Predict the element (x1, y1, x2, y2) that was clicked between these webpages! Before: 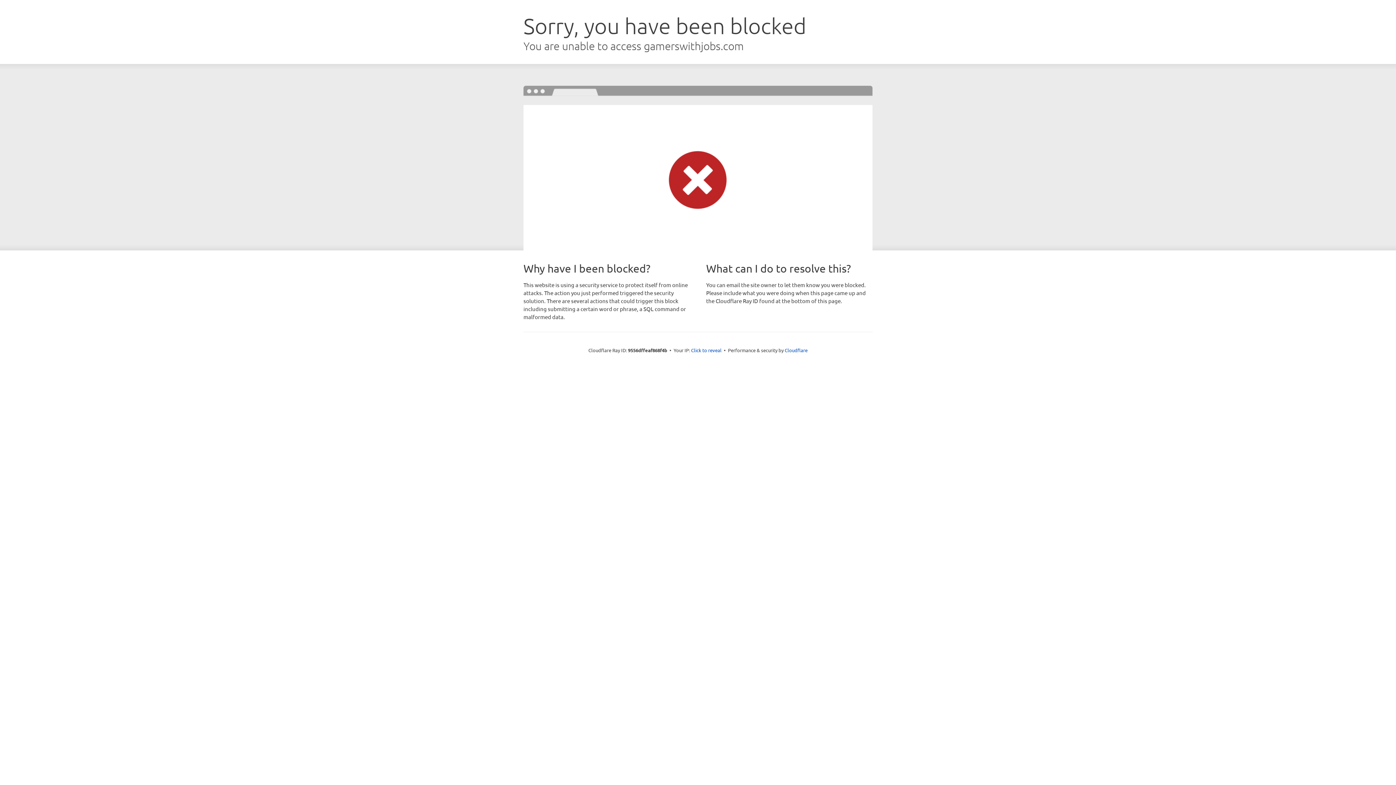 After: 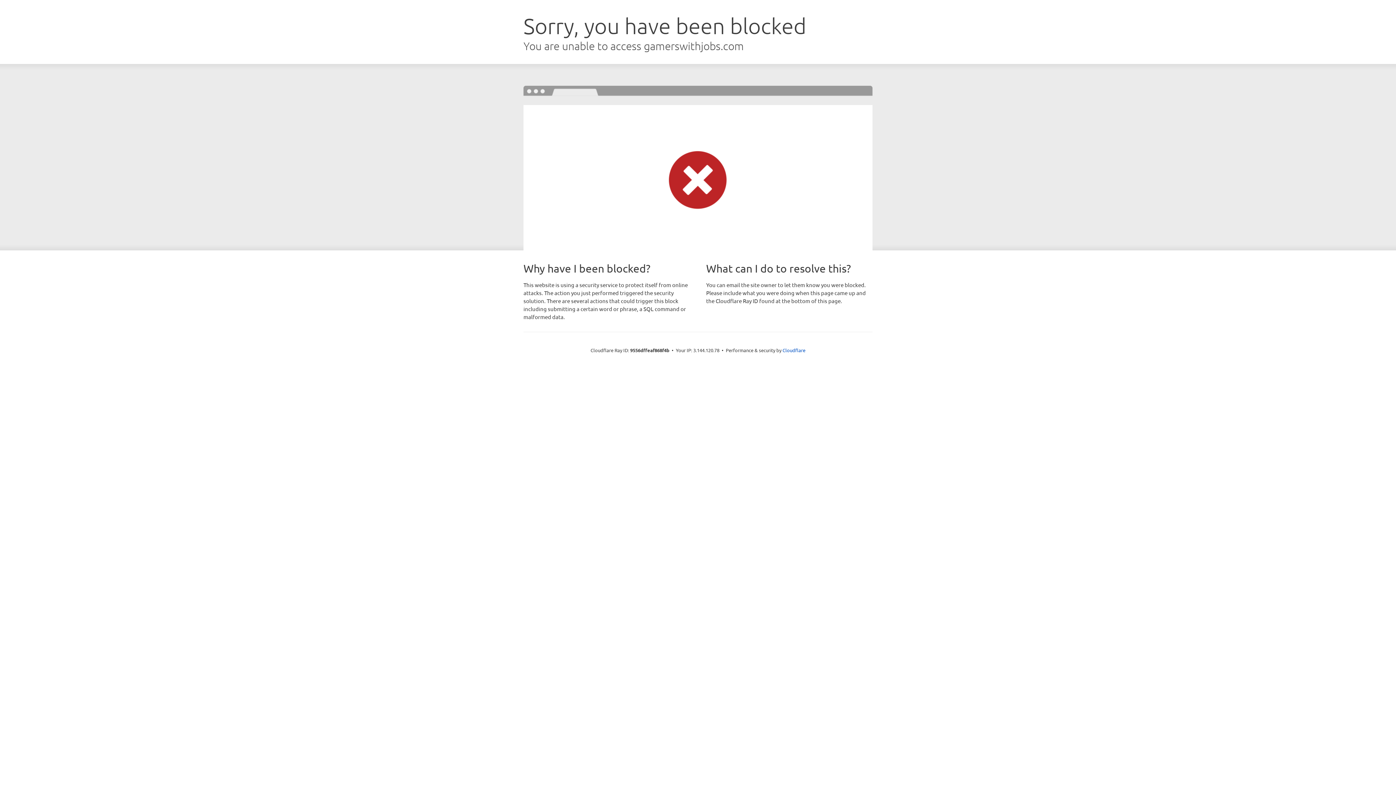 Action: bbox: (691, 346, 721, 353) label: Click to reveal